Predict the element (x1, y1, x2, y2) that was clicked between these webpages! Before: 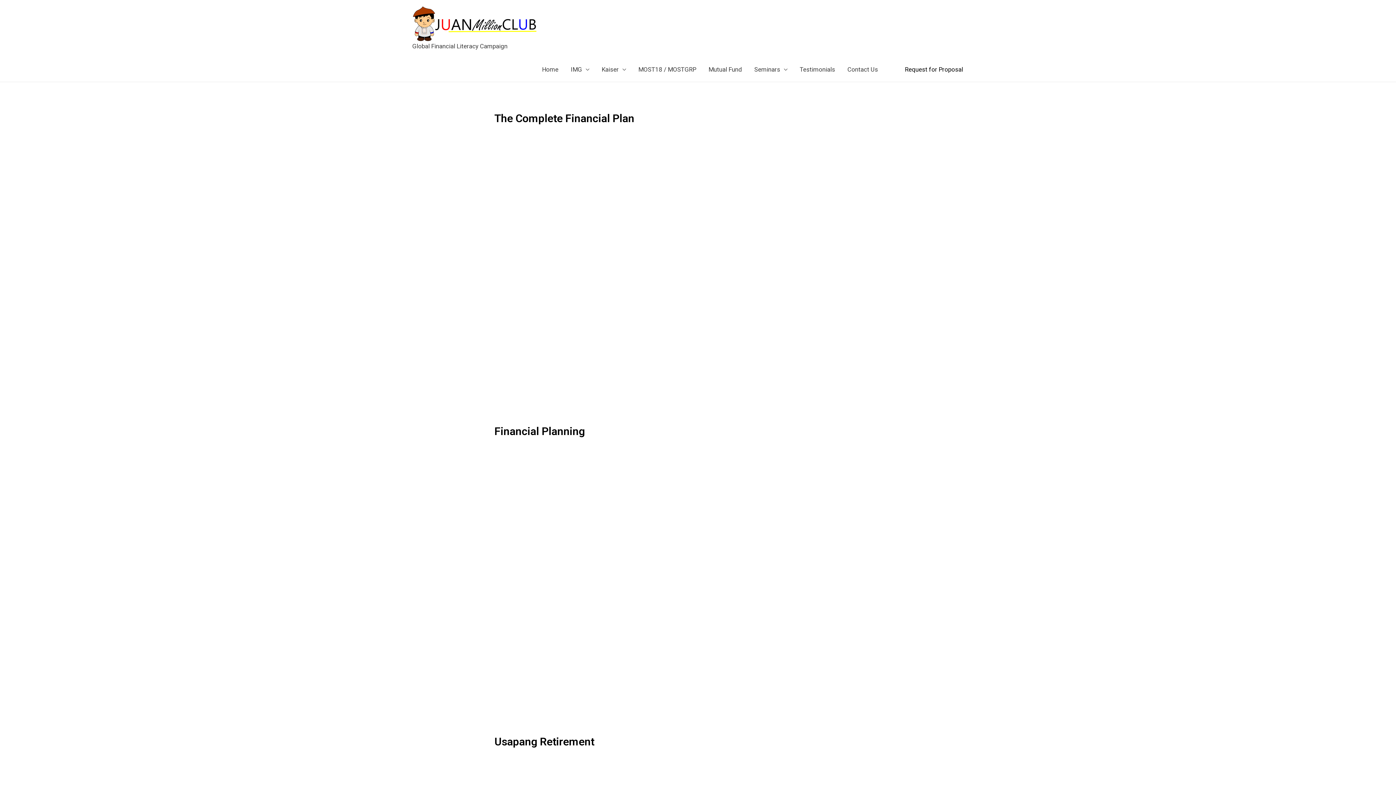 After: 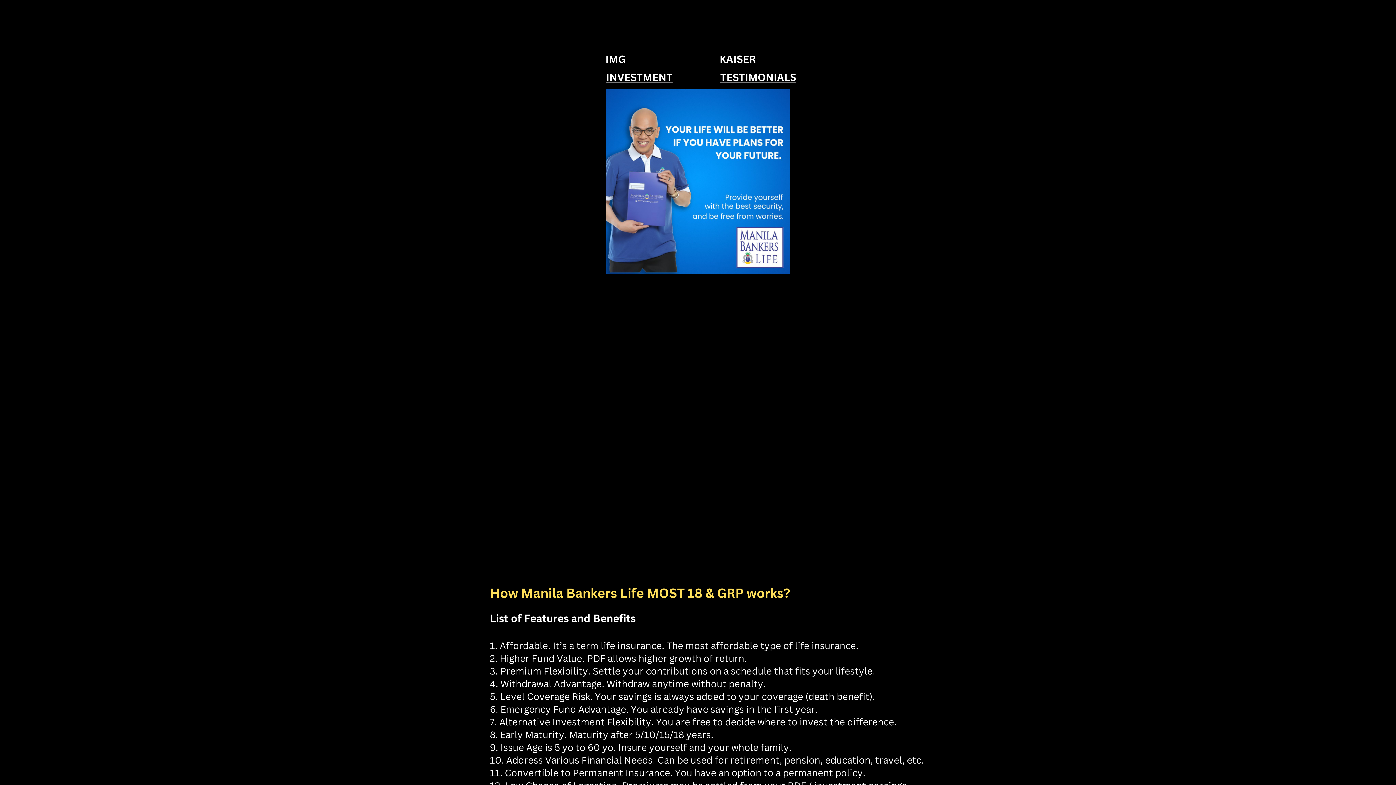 Action: label: MOST18 / MOSTGRP bbox: (632, 57, 702, 81)